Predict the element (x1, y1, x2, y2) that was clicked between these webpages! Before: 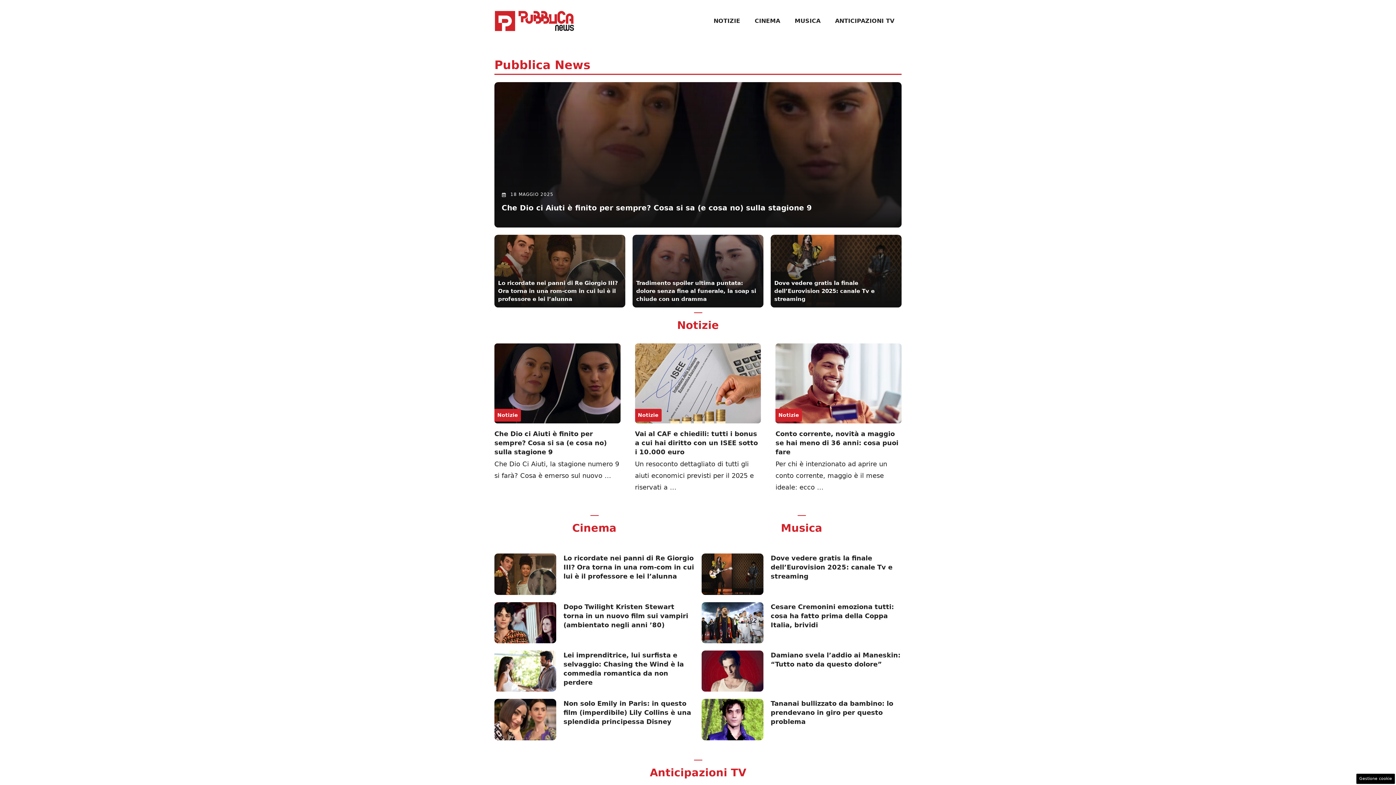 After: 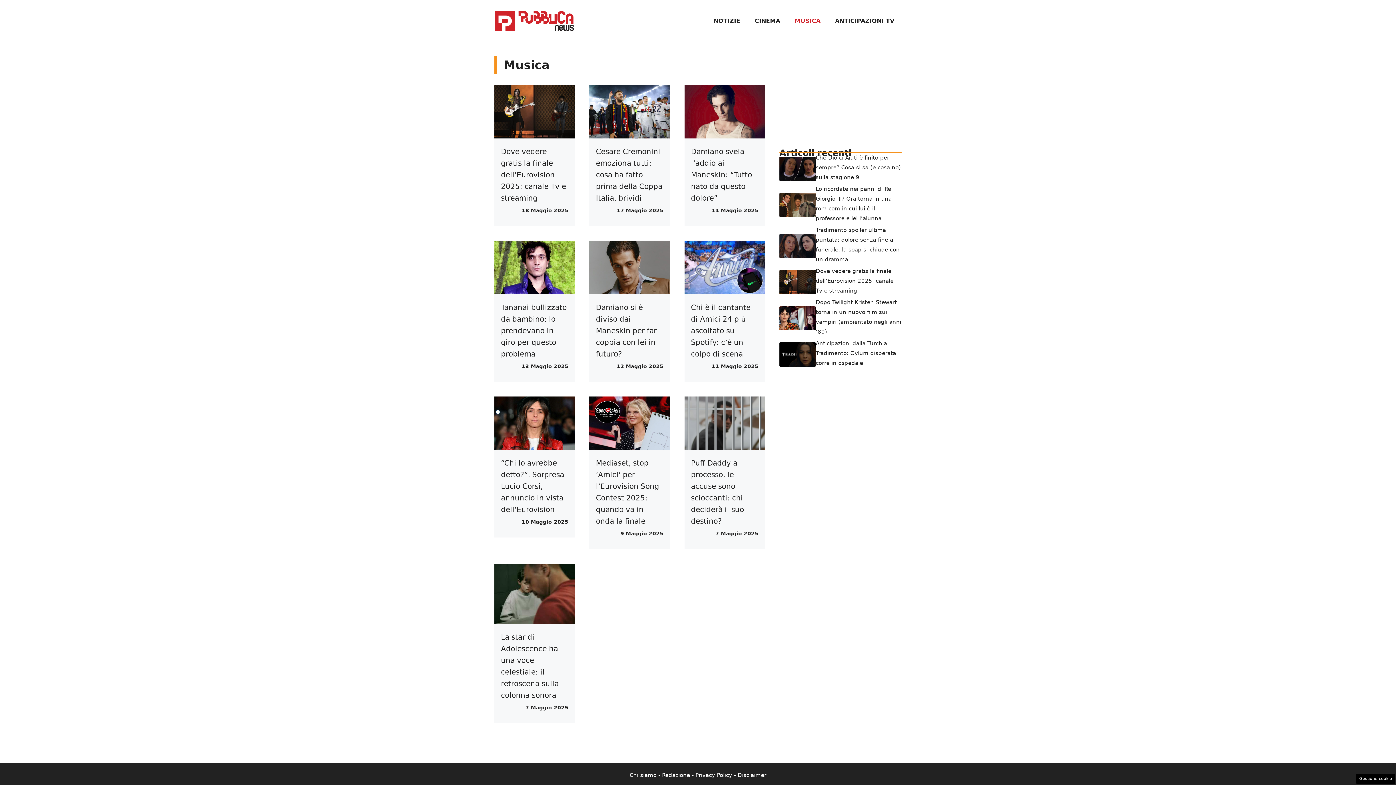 Action: bbox: (787, 10, 828, 31) label: MUSICA